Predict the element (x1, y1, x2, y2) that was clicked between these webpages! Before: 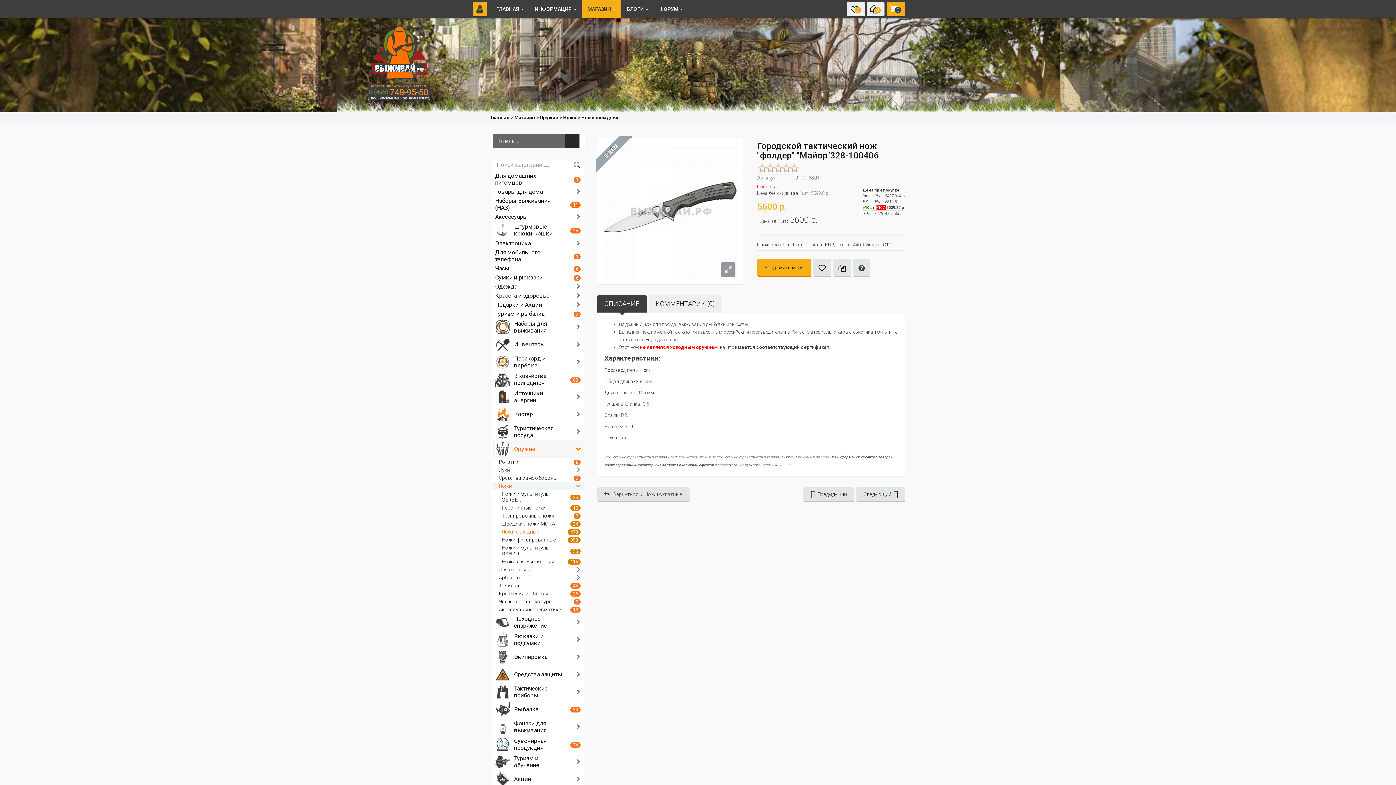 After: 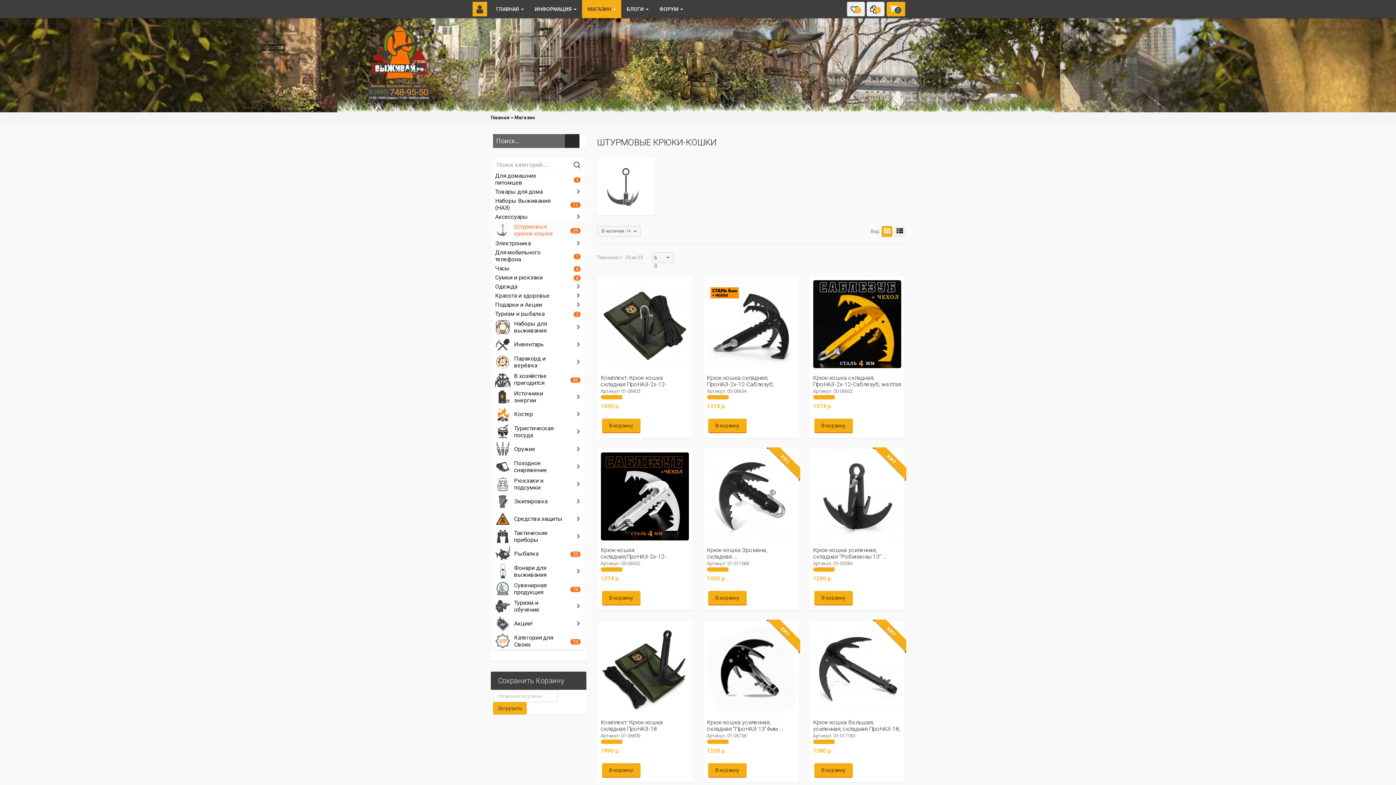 Action: bbox: (514, 223, 552, 237) label: Штурмовые крюки-кошки